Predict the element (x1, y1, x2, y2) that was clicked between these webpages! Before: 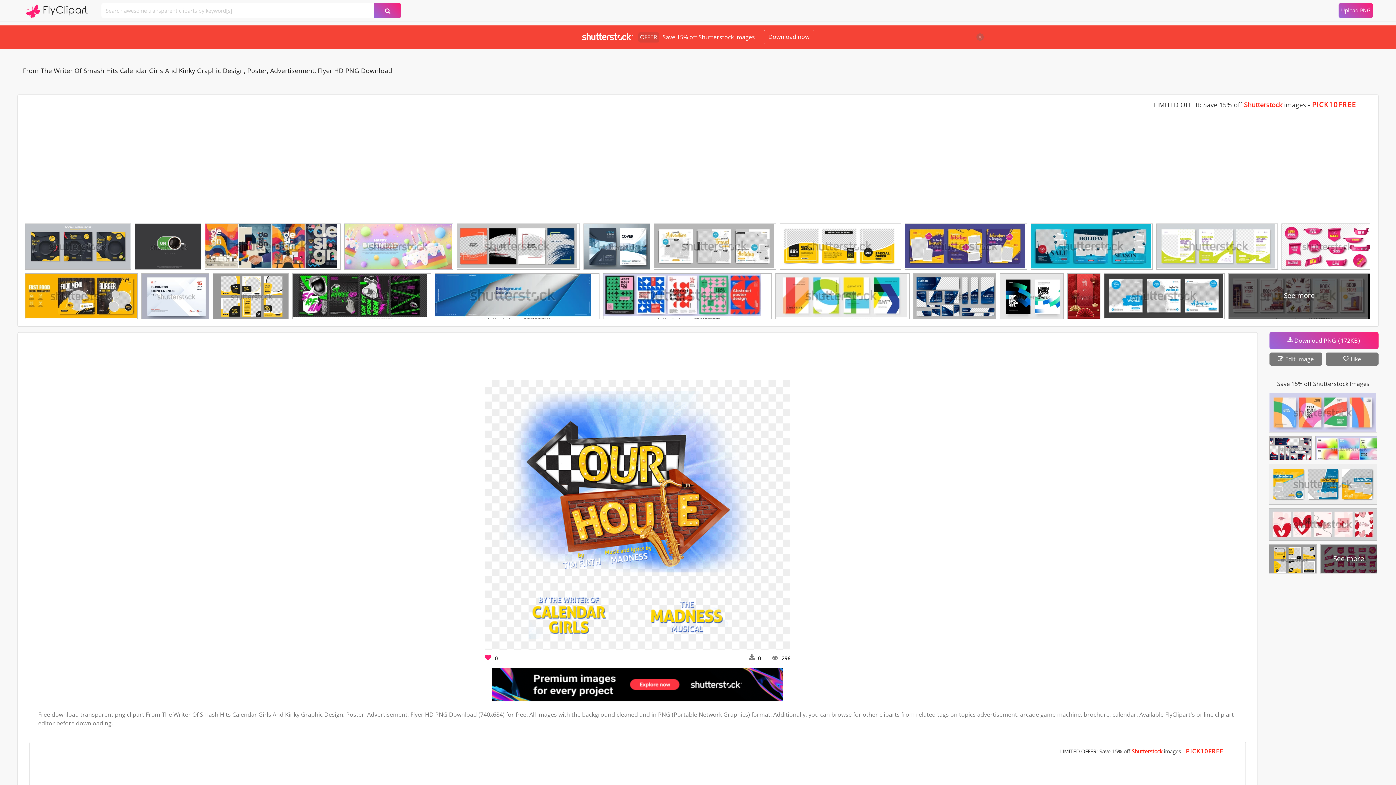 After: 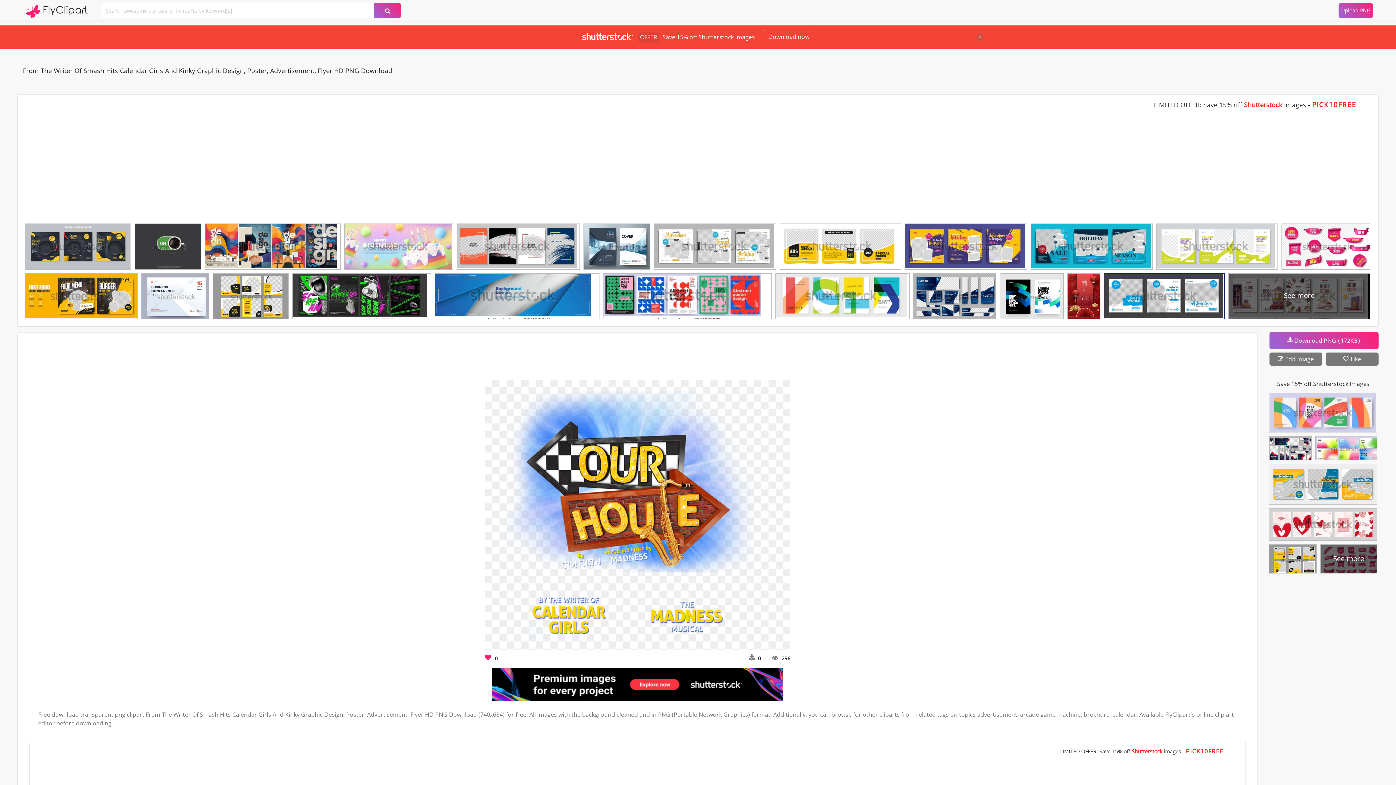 Action: bbox: (1104, 273, 1224, 323)